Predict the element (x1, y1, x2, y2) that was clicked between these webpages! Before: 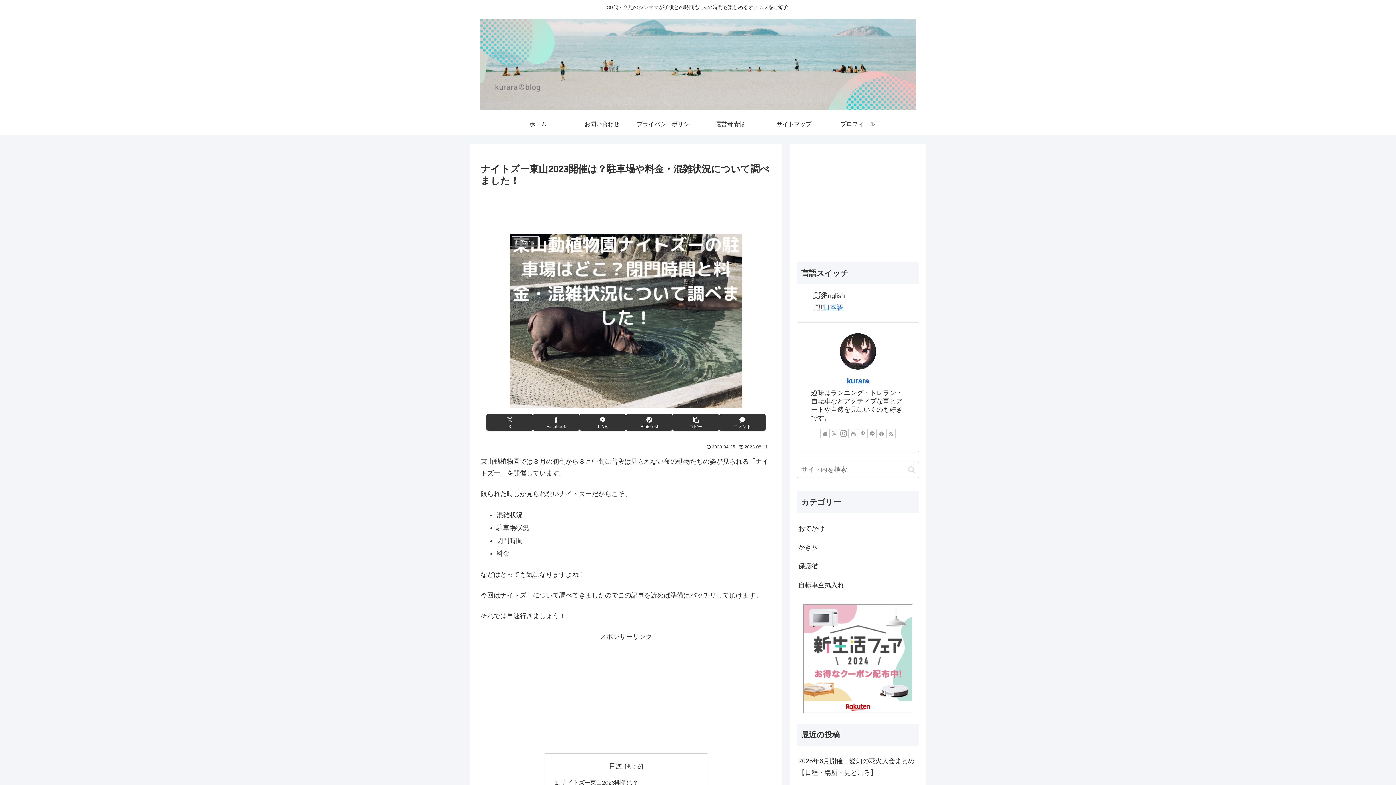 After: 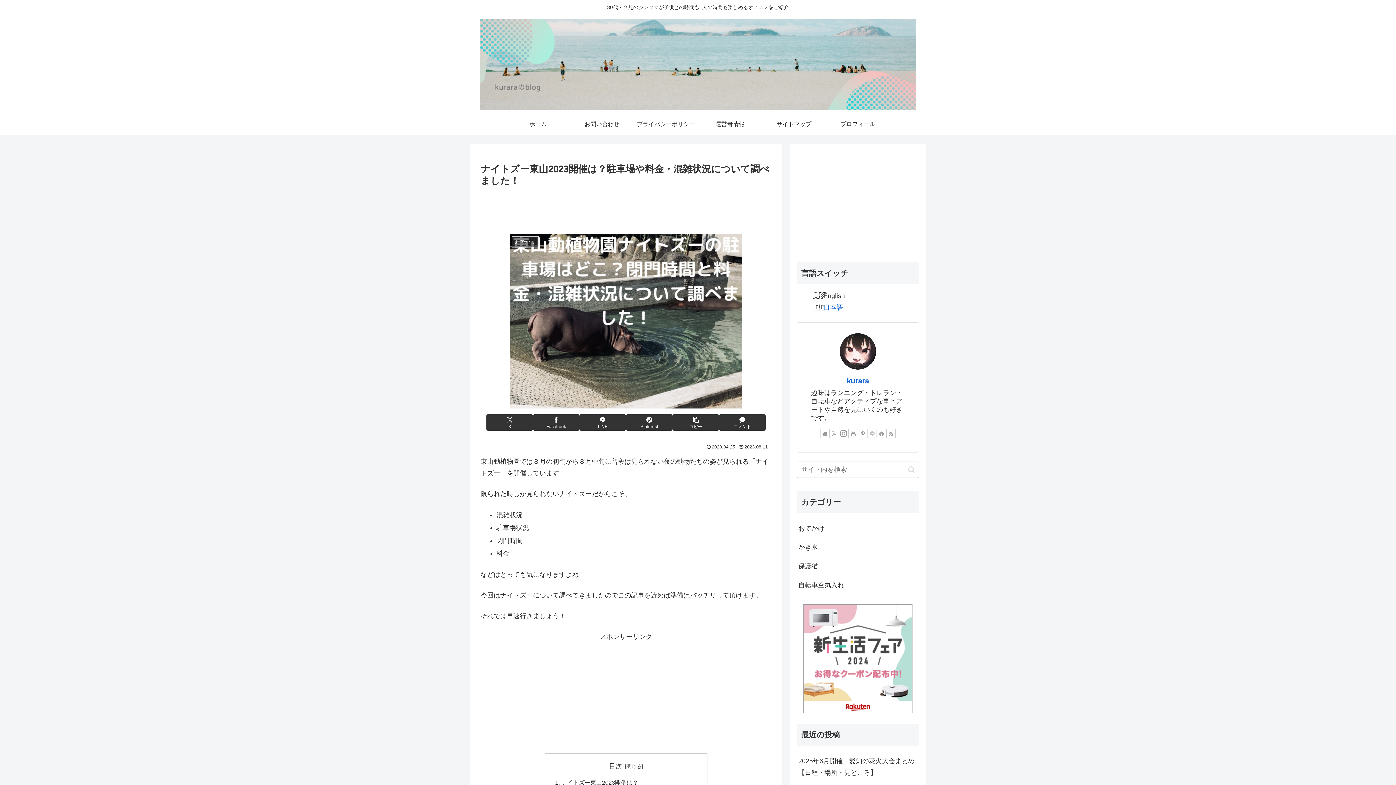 Action: label: LINE@をフォロー bbox: (867, 429, 877, 438)